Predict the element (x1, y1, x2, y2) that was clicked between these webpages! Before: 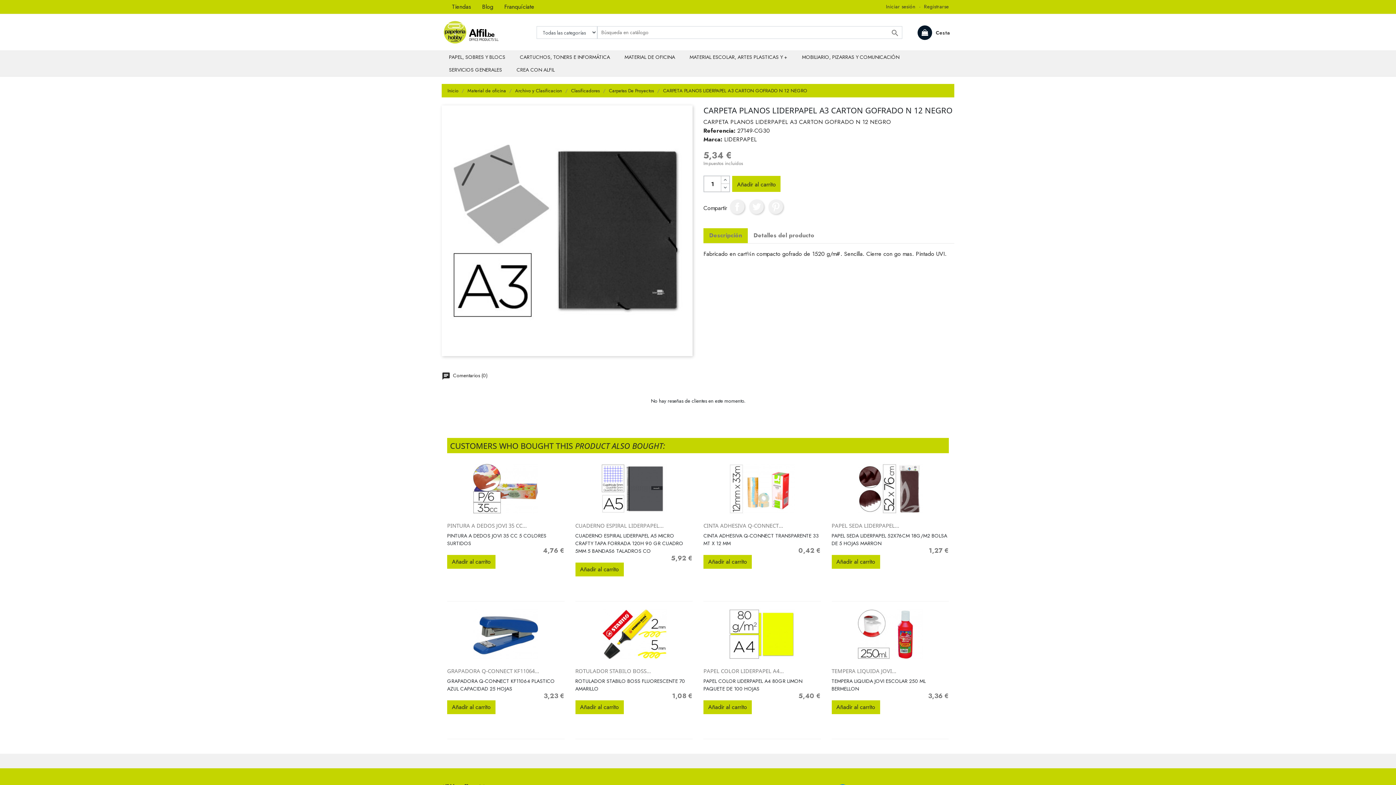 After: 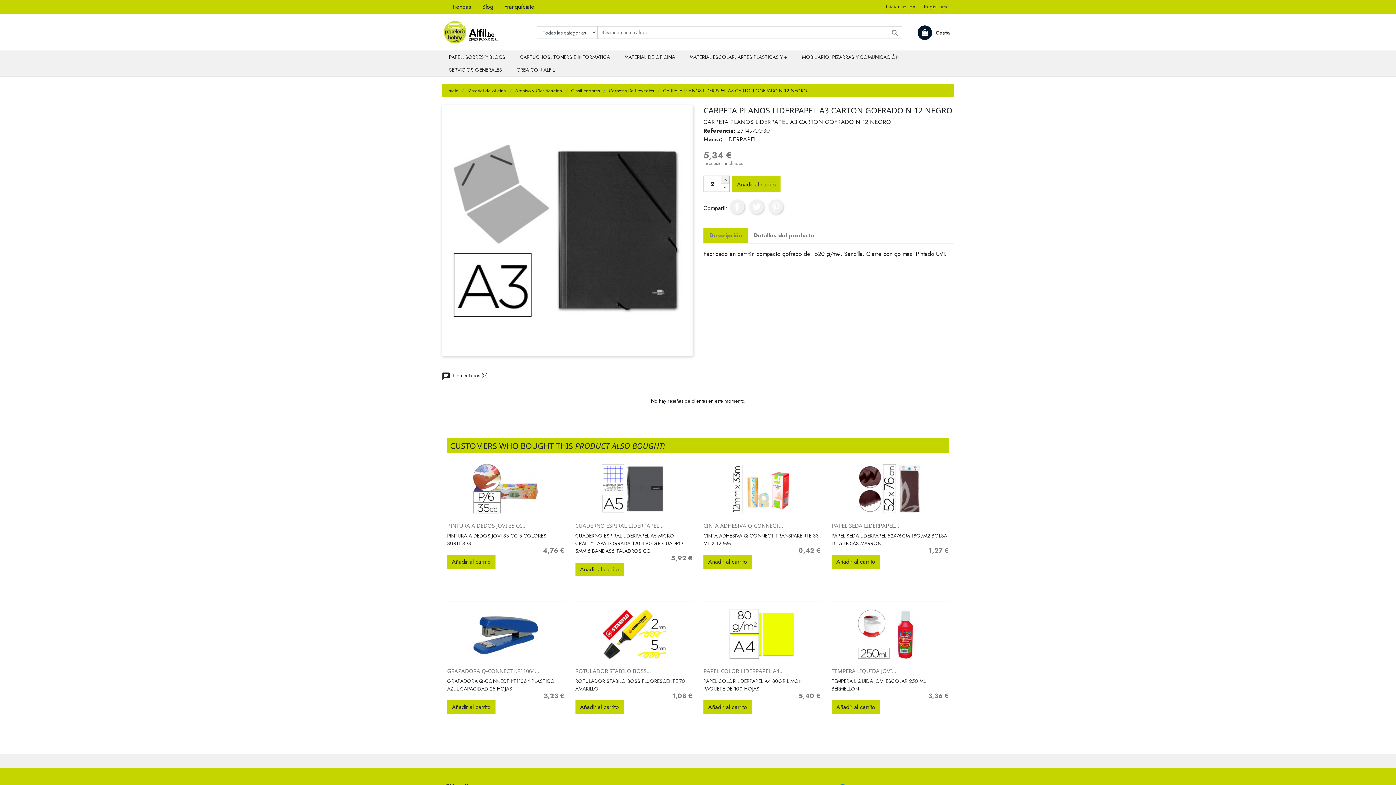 Action: bbox: (721, 176, 729, 184)